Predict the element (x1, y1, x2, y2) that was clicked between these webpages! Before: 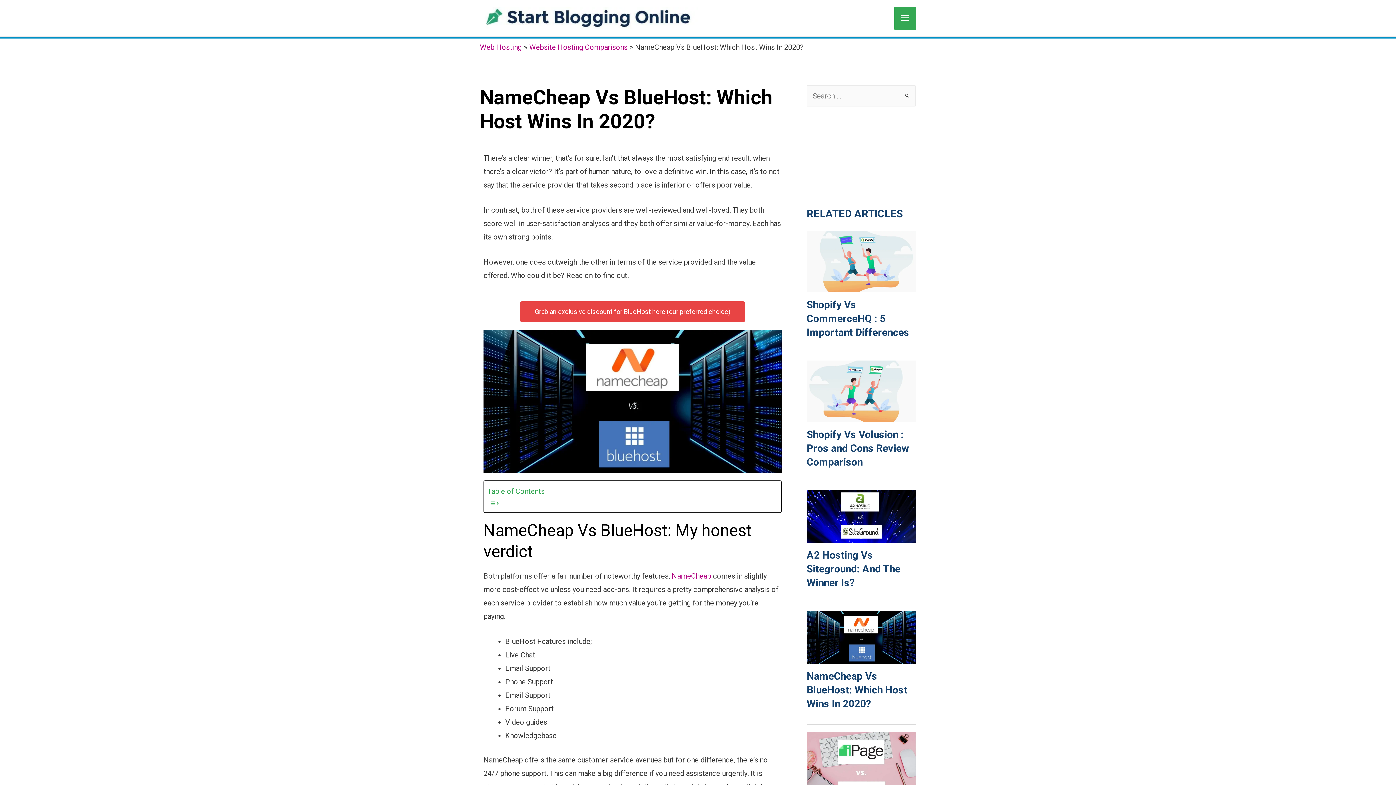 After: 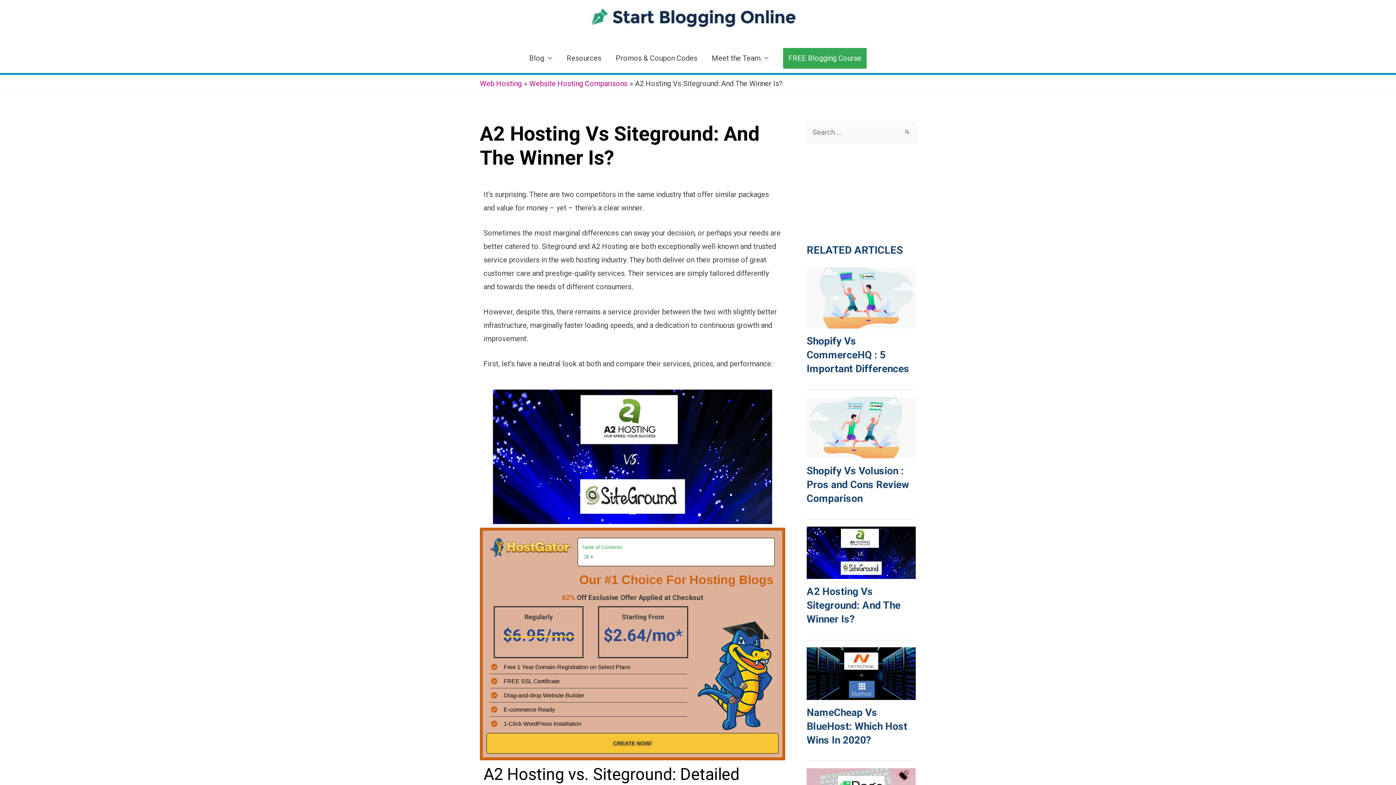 Action: bbox: (806, 549, 900, 589) label: A2 Hosting Vs Siteground: And The Winner Is?